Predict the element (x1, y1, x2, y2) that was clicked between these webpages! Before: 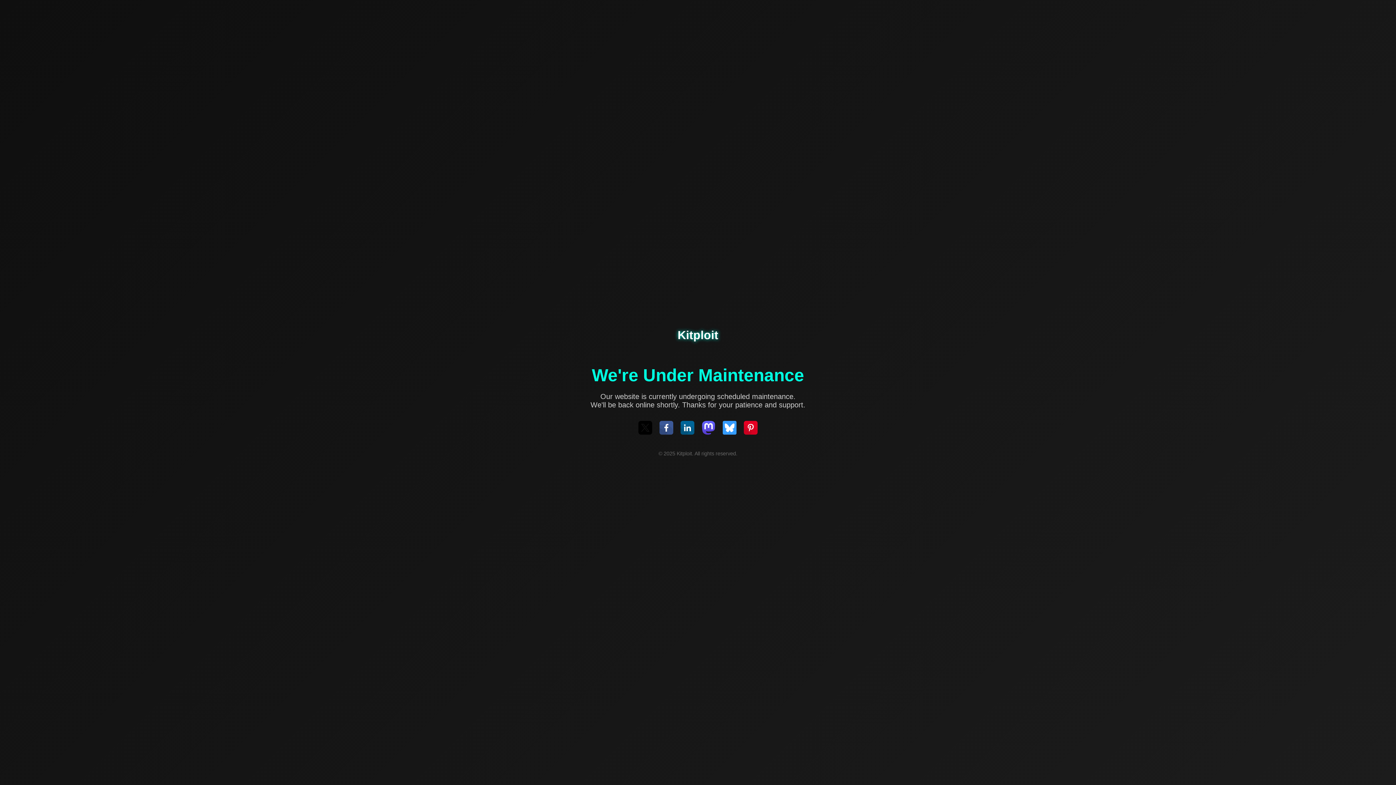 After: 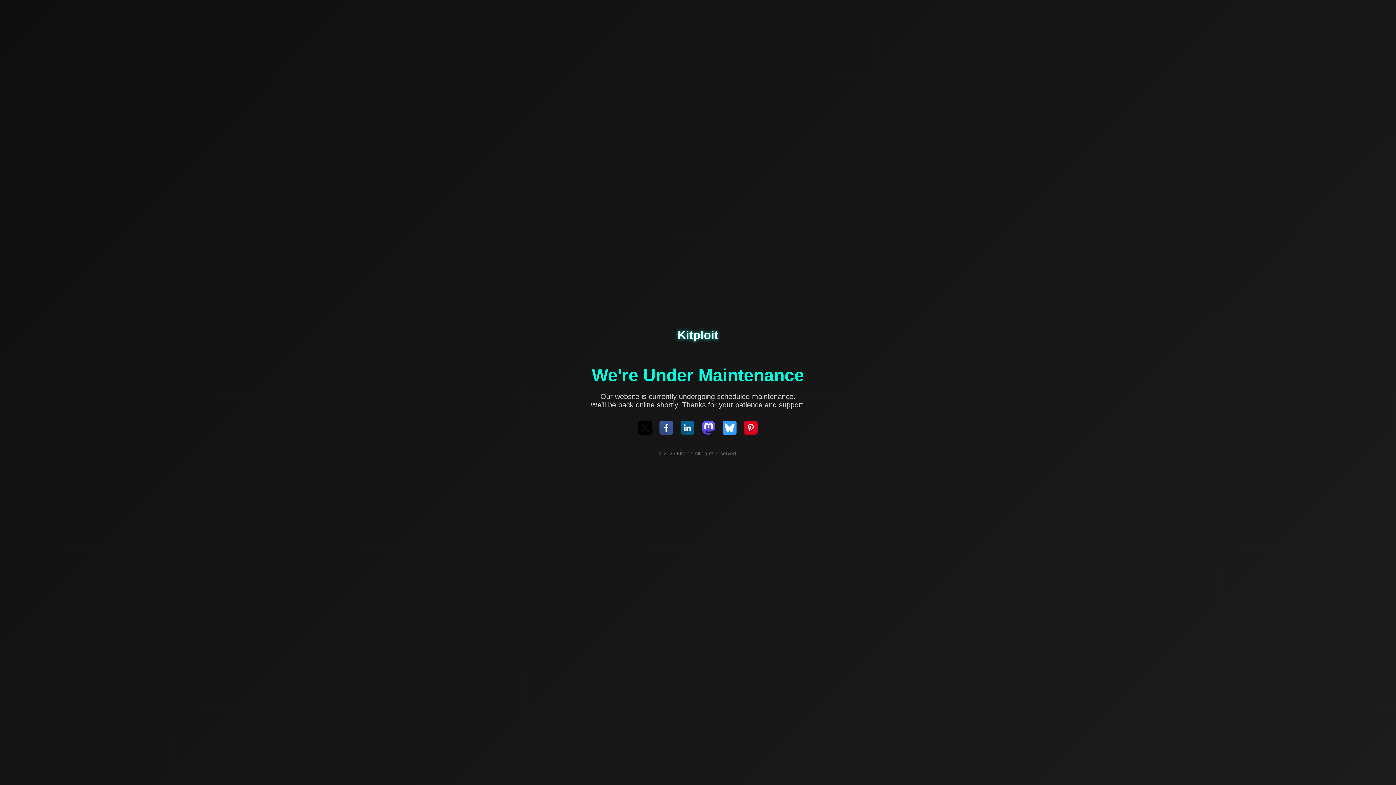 Action: bbox: (744, 421, 757, 436)